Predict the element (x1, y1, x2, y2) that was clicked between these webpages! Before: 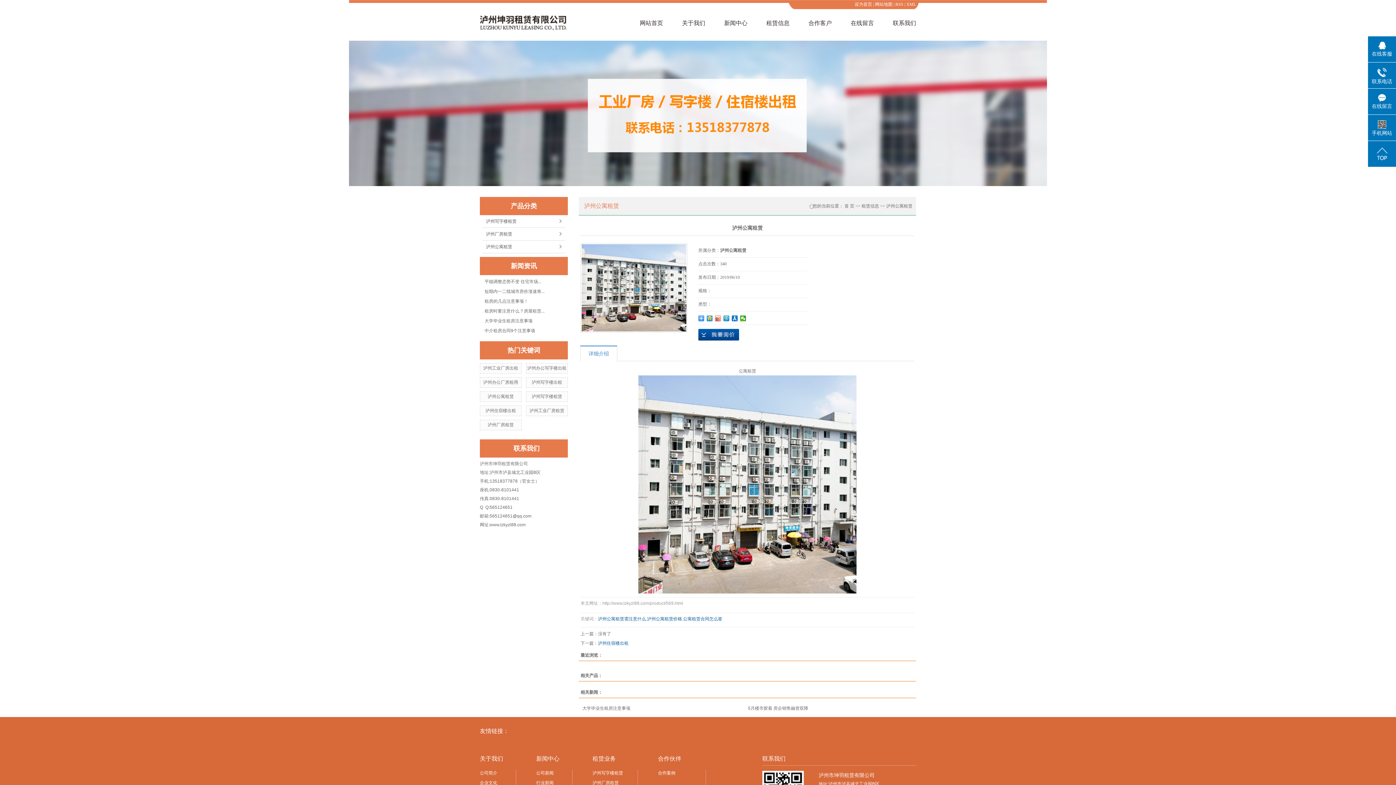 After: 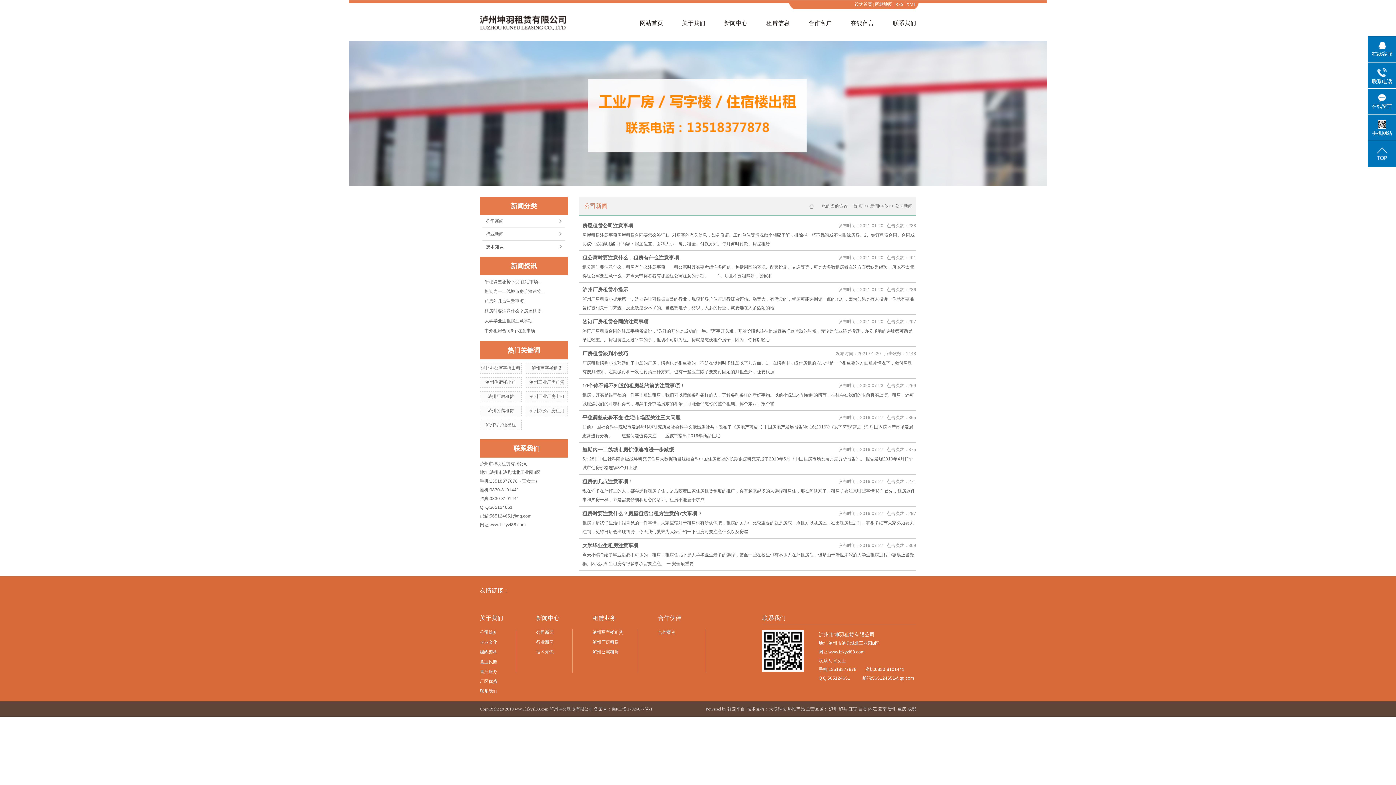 Action: bbox: (536, 771, 559, 775) label: 公司新闻